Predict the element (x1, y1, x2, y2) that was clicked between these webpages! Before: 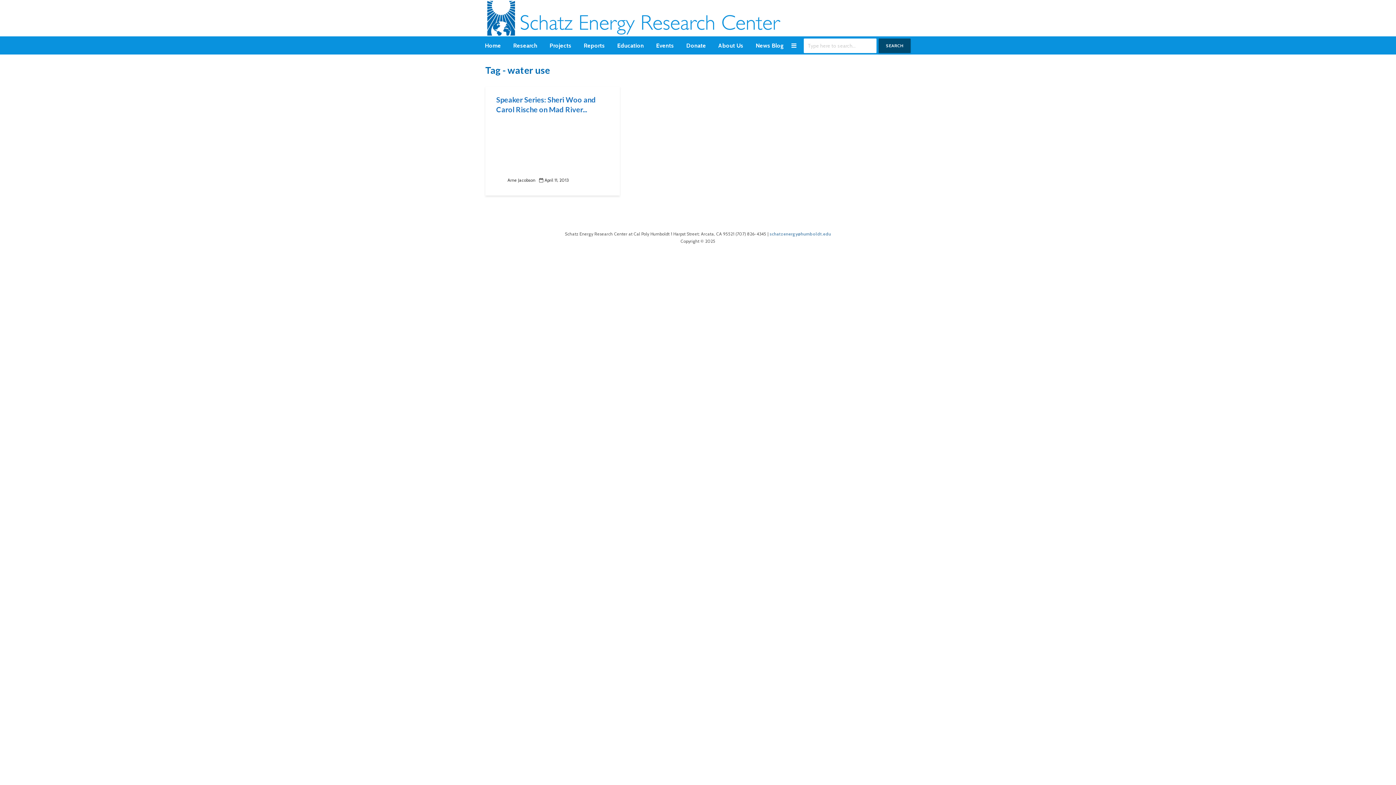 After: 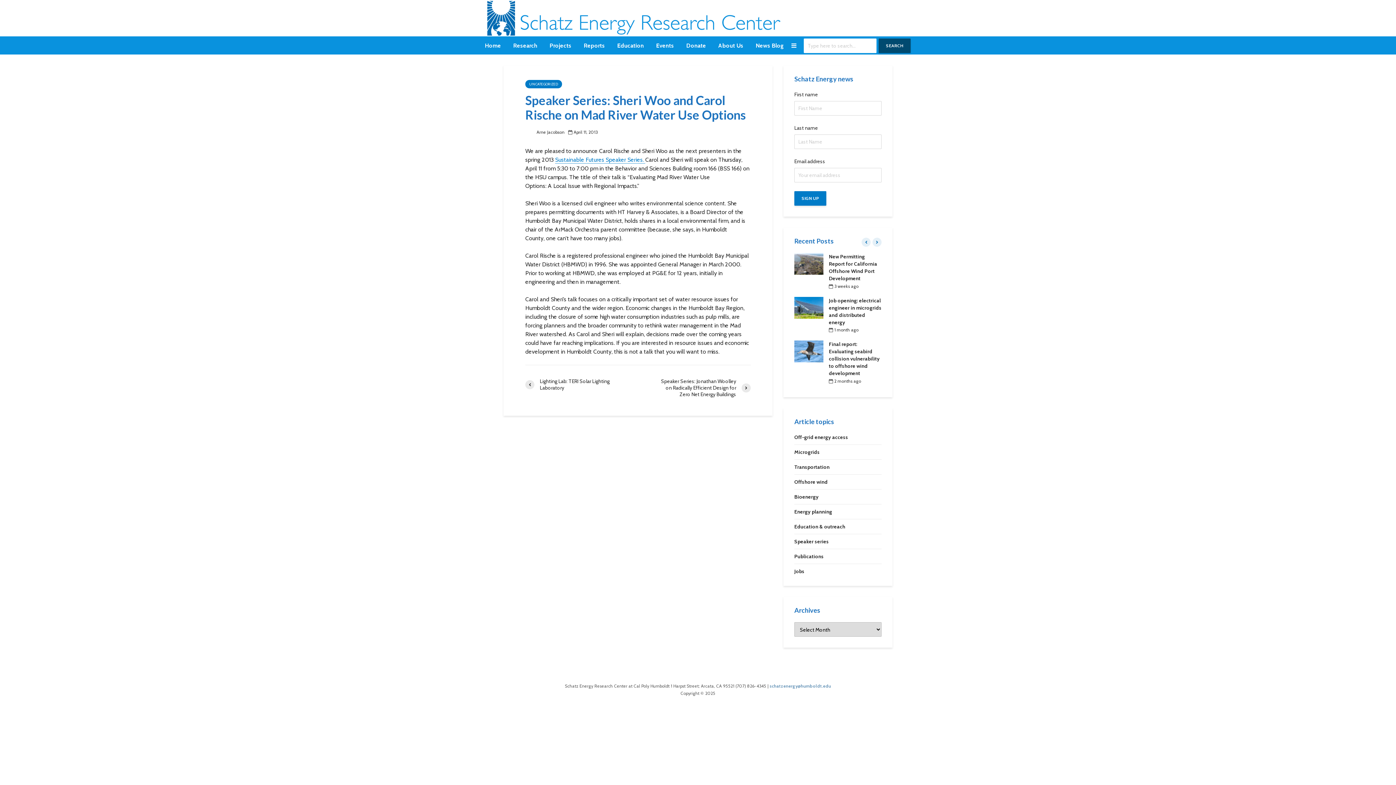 Action: bbox: (496, 94, 609, 114) label: Speaker Series: Sheri Woo and Carol Rische on Mad River...